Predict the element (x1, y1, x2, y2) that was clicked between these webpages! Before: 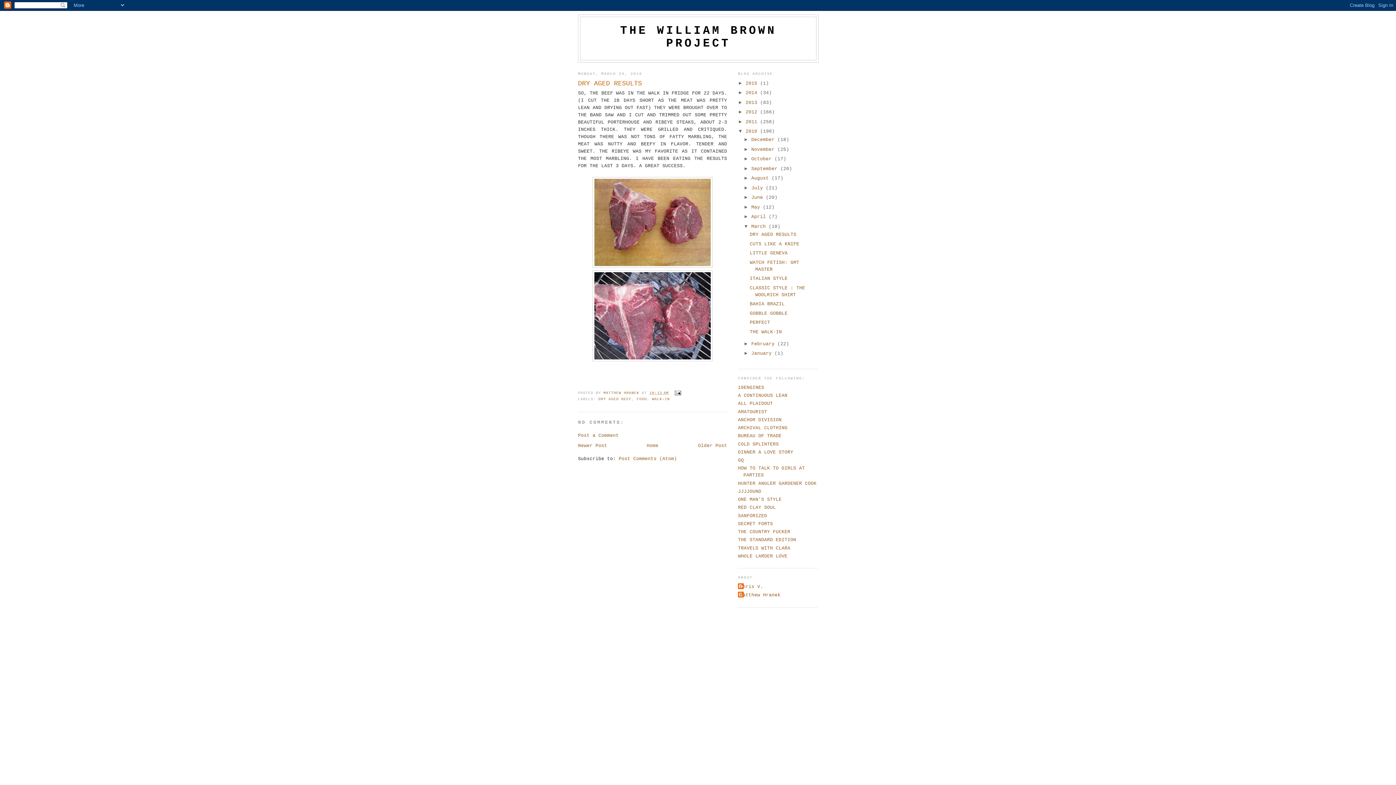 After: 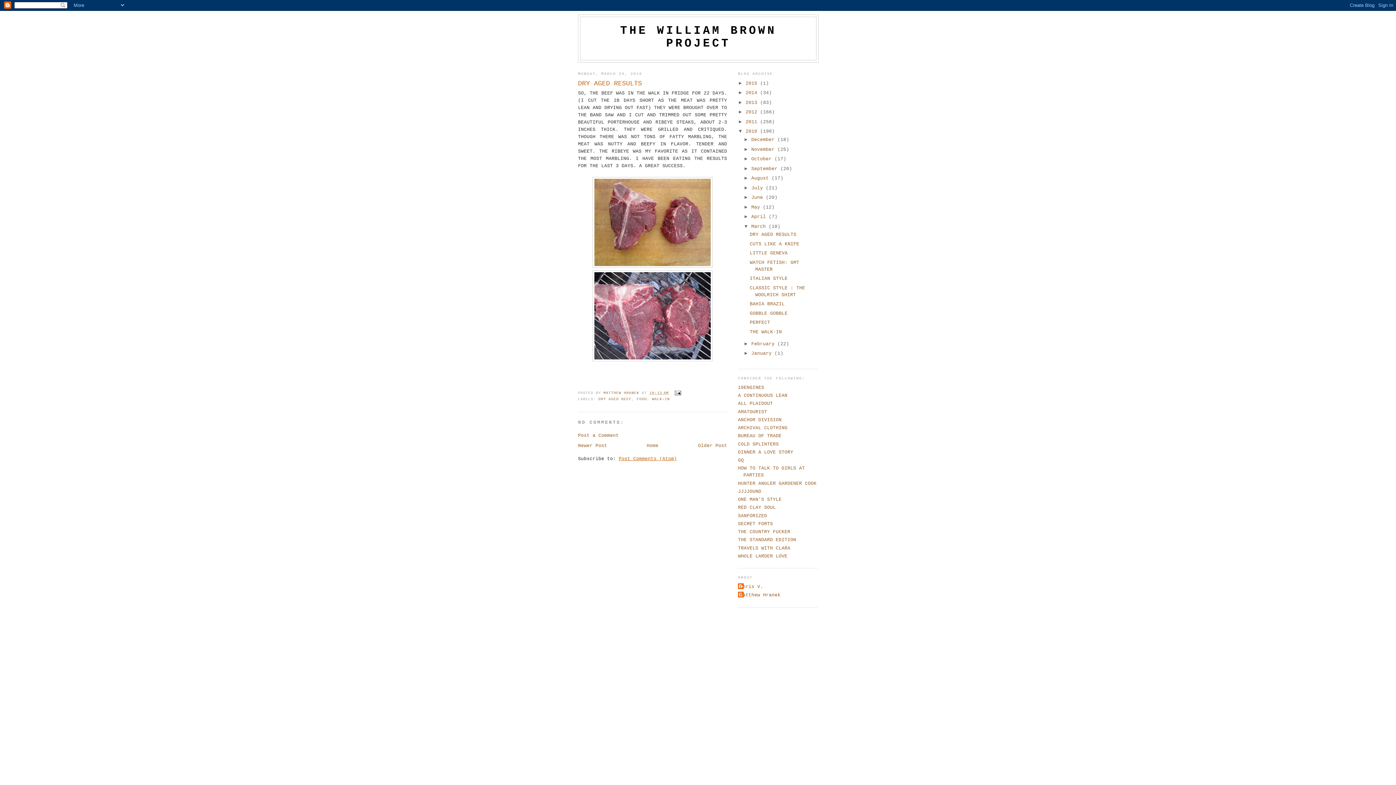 Action: bbox: (618, 456, 677, 461) label: Post Comments (Atom)